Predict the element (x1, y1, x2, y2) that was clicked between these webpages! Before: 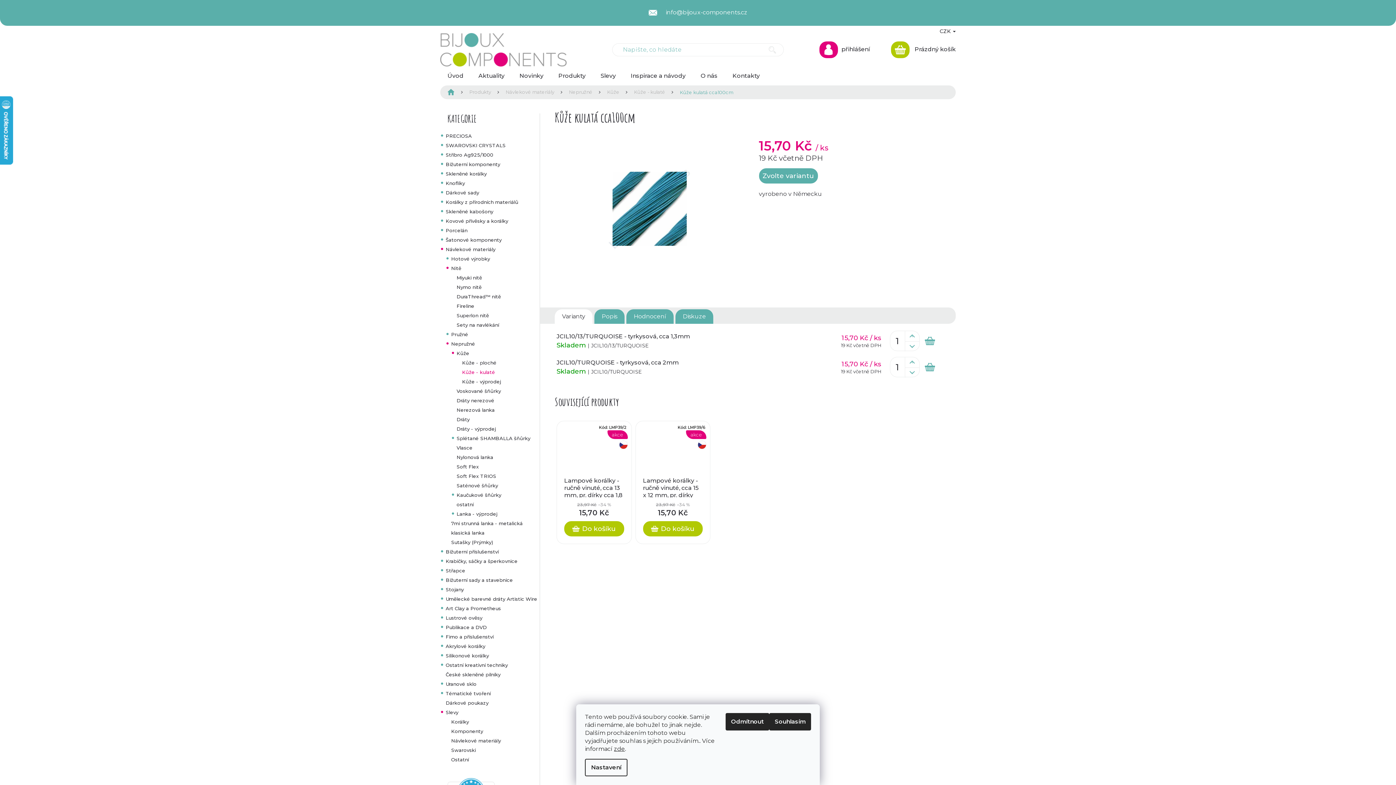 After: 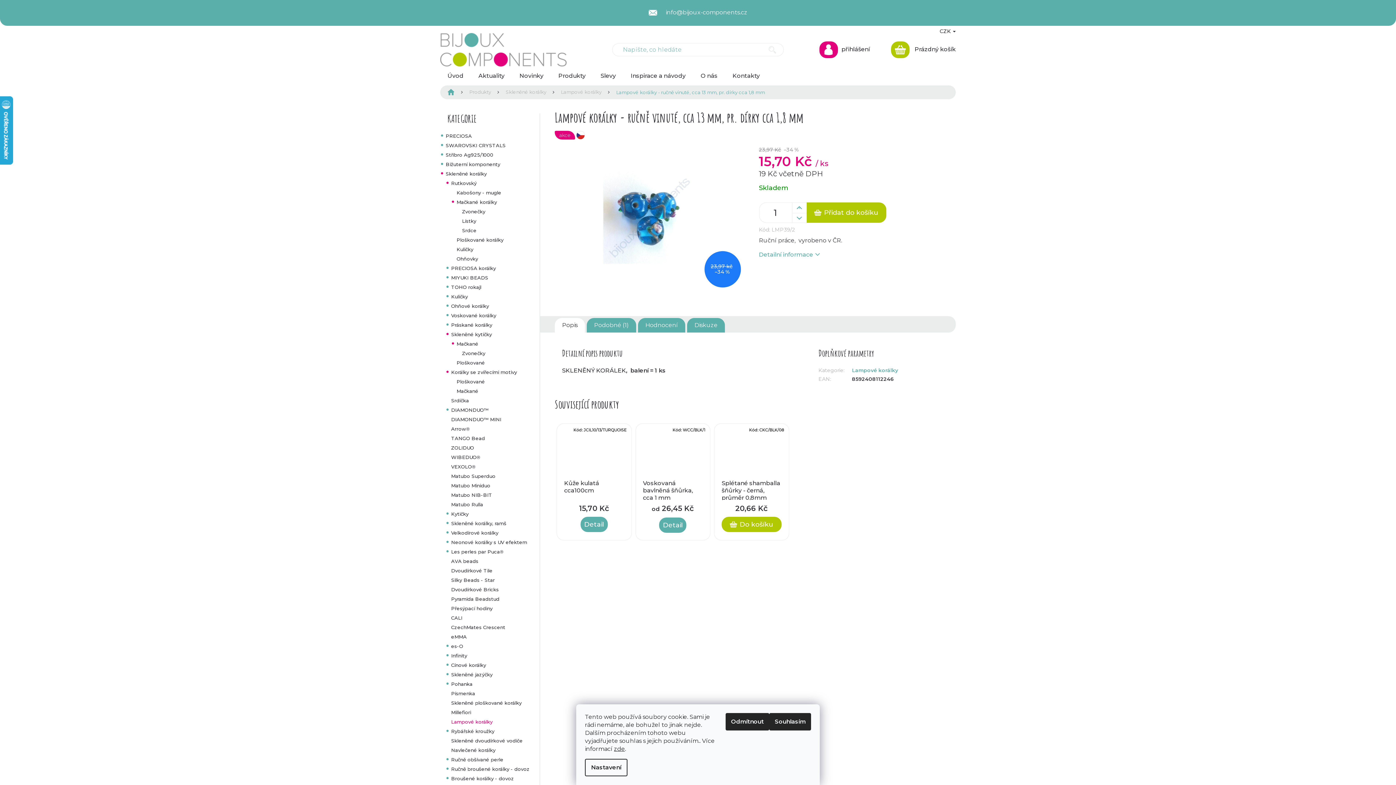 Action: bbox: (564, 428, 624, 473) label: akce
český výrobek